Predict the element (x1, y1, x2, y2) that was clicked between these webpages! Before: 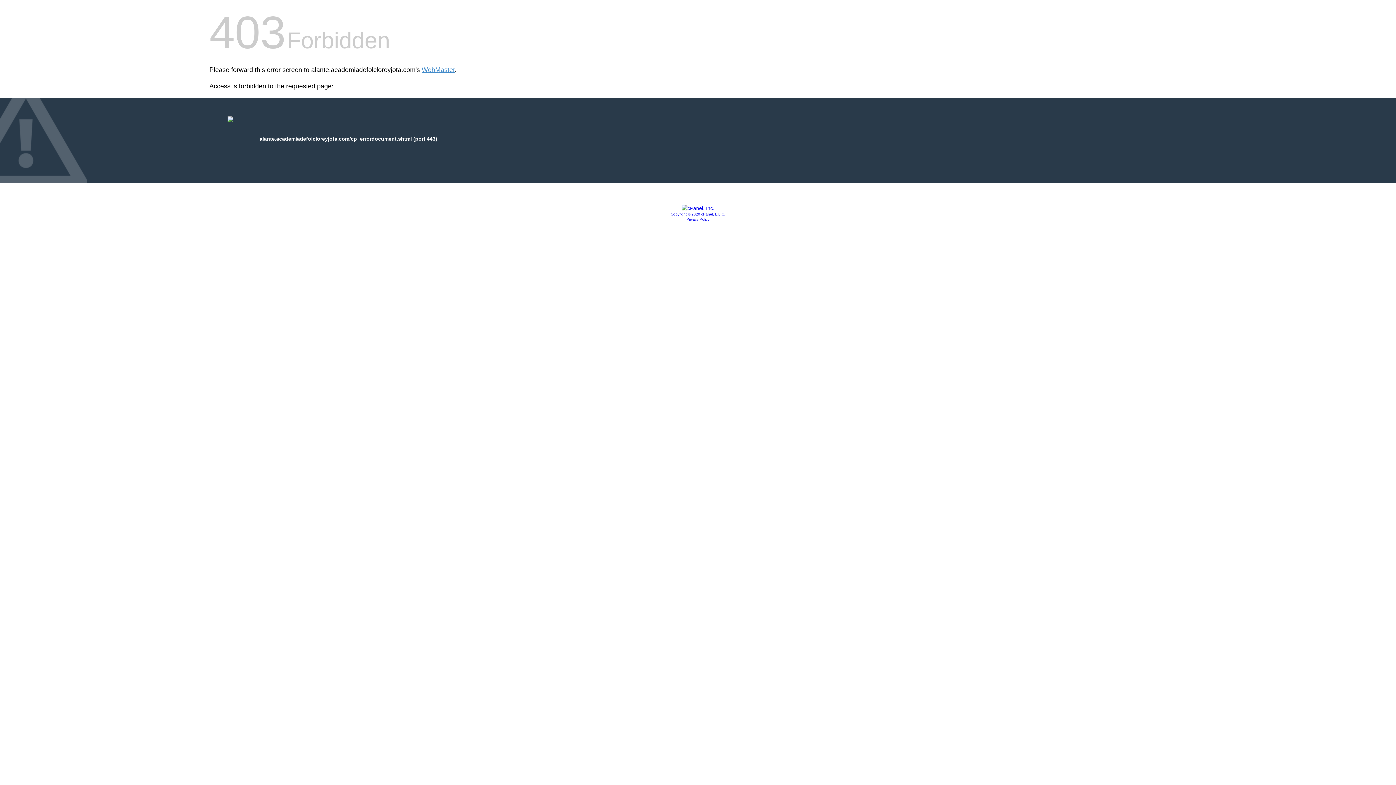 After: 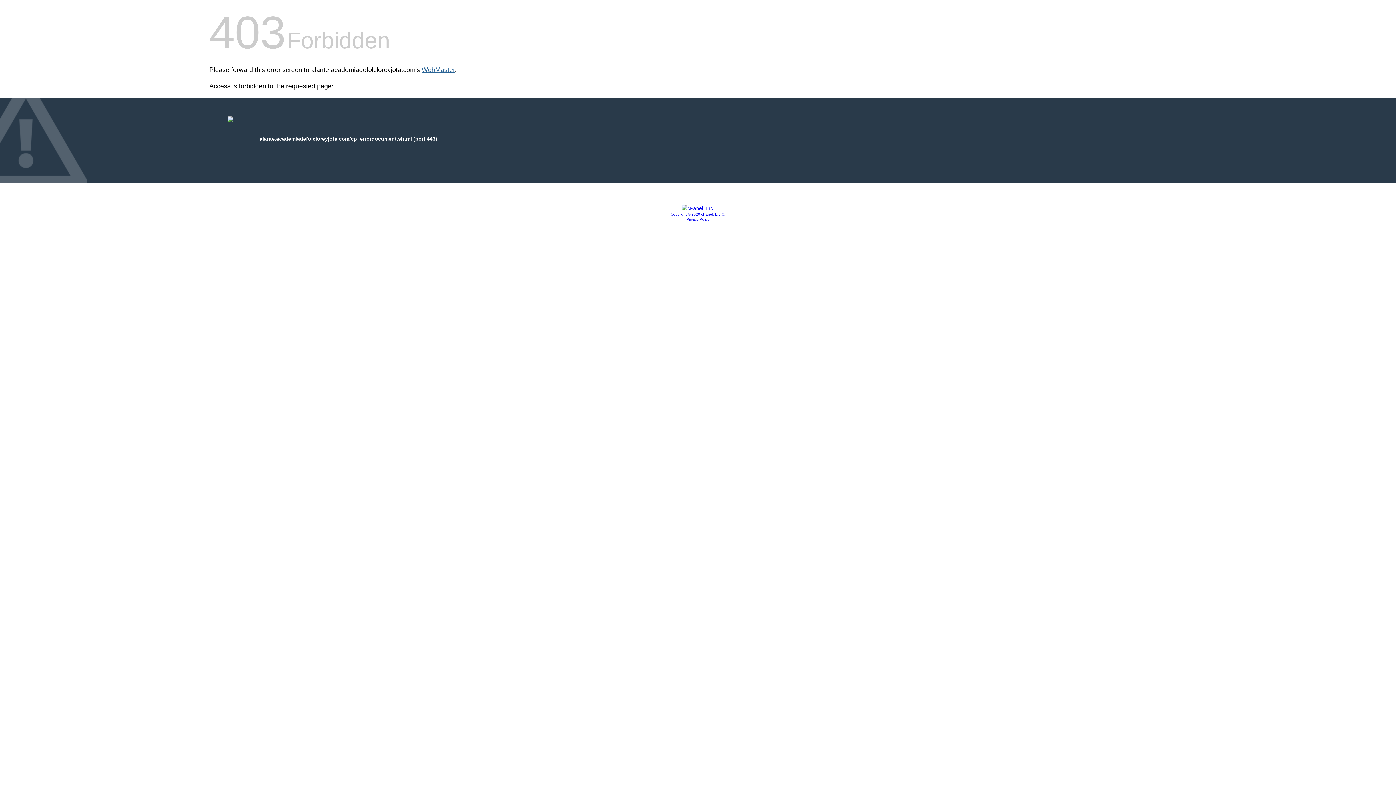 Action: bbox: (421, 66, 454, 73) label: WebMaster